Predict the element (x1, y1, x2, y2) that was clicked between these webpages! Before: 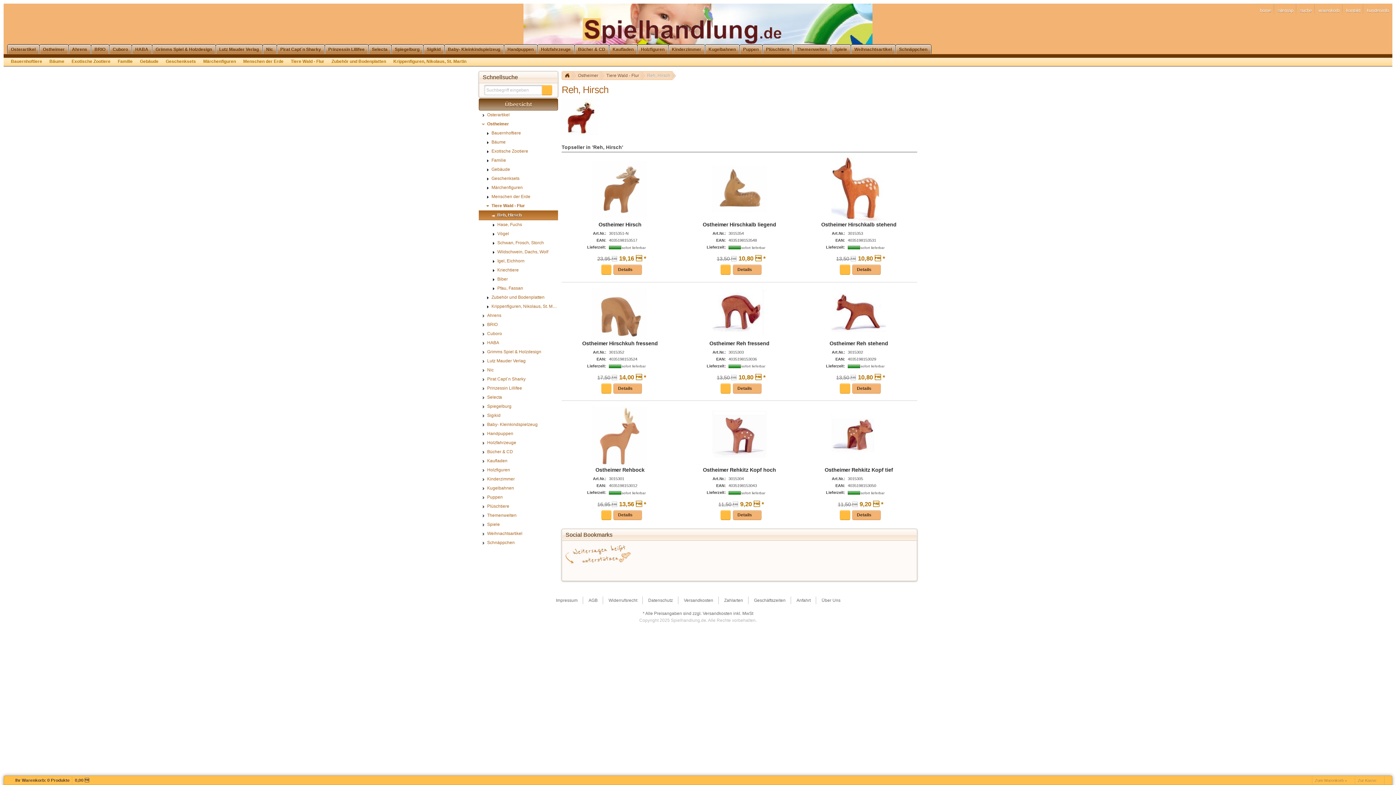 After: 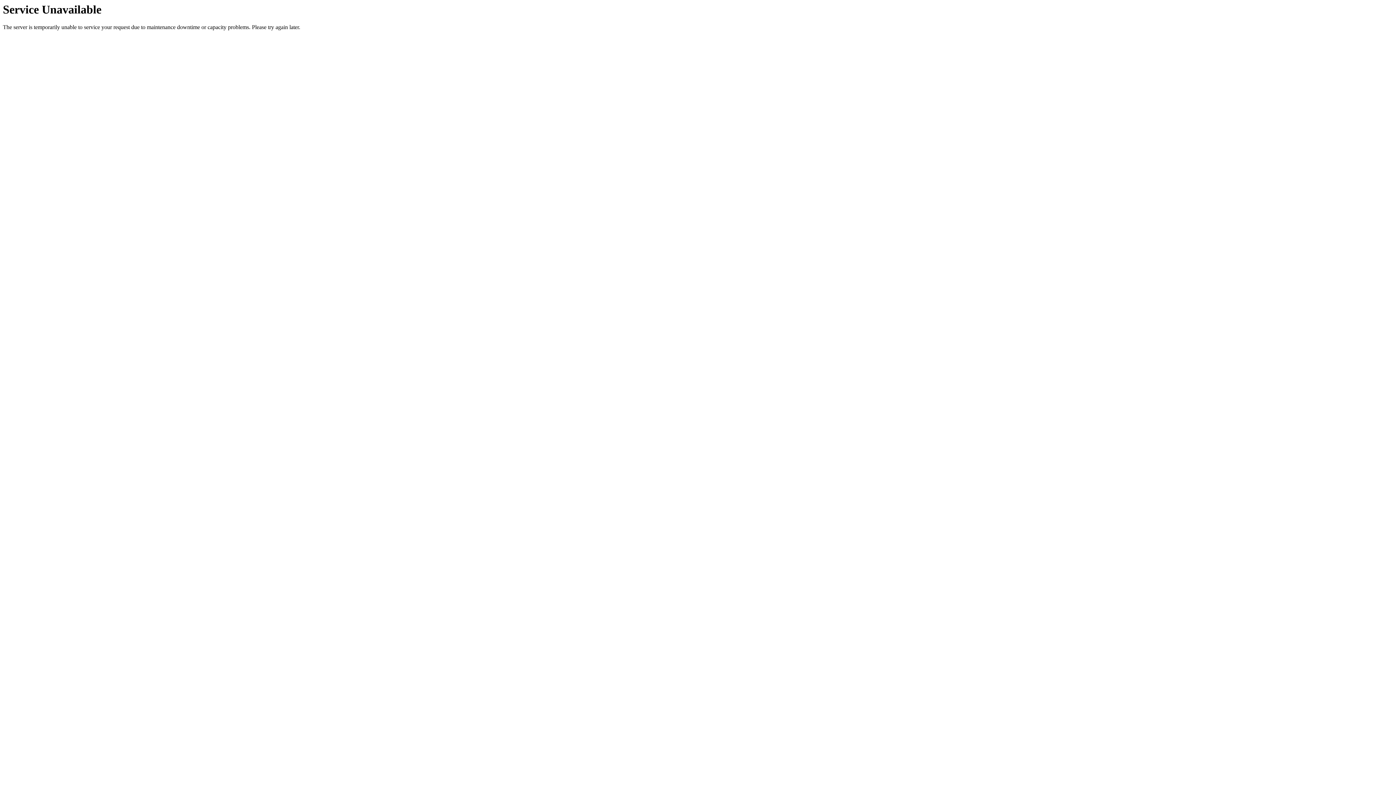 Action: label: Details bbox: (852, 383, 881, 393)